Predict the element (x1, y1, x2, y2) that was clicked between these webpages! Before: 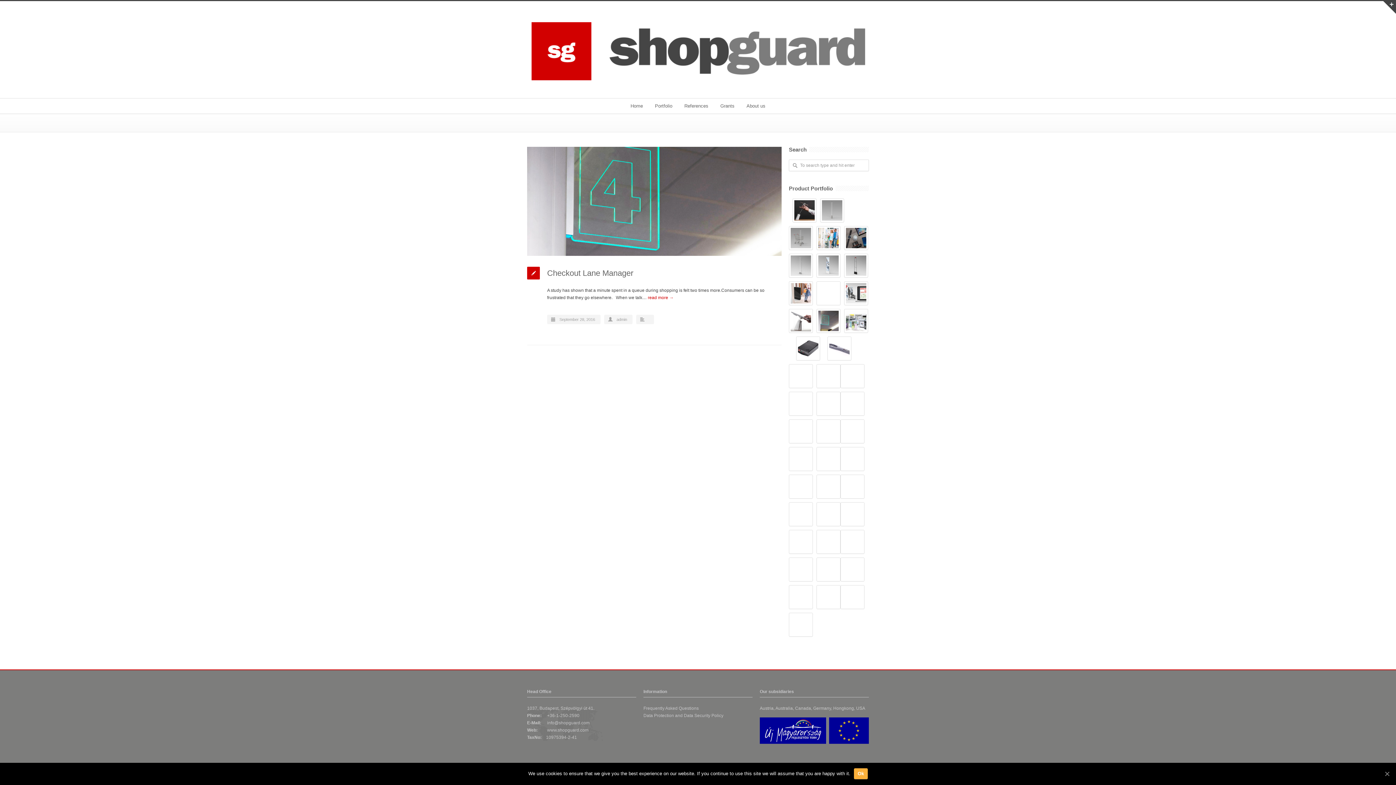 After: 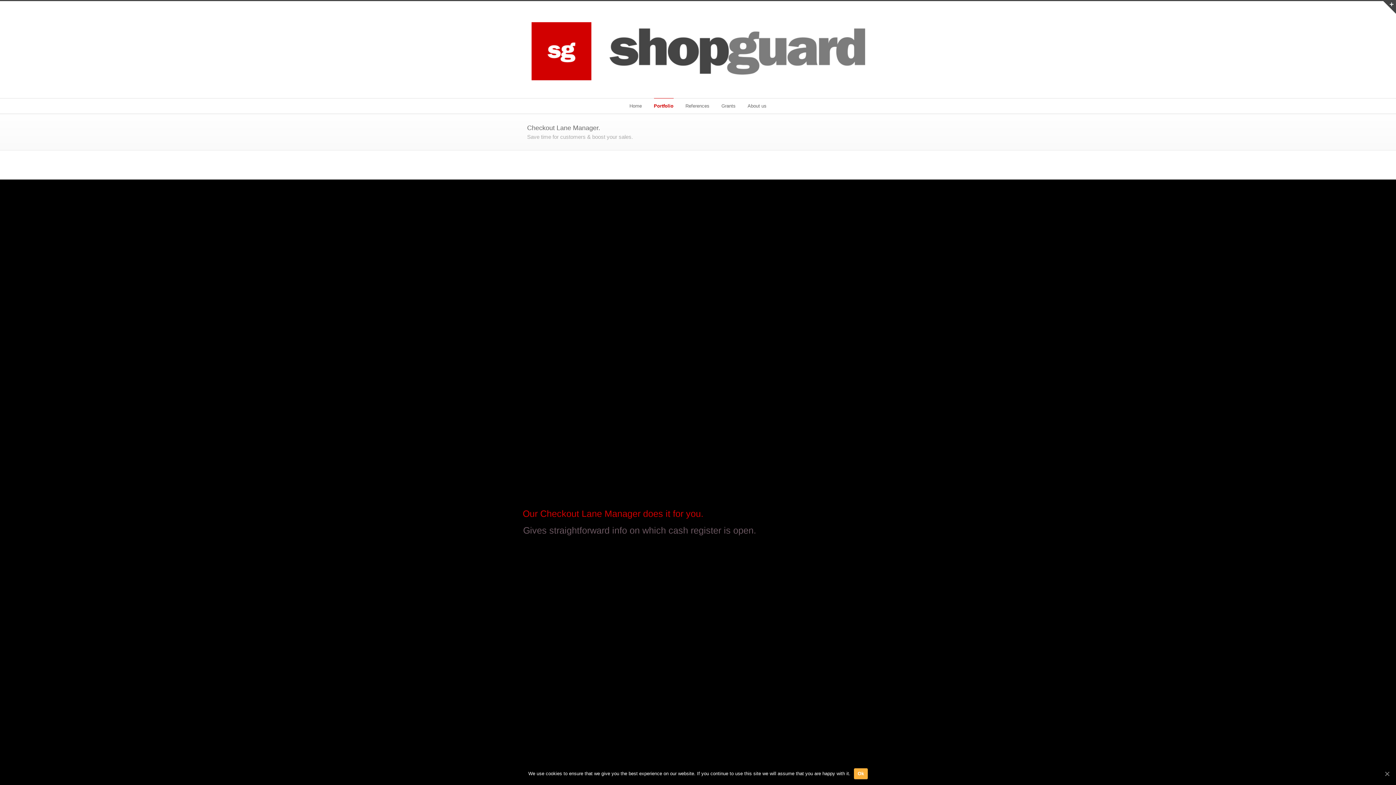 Action: label: Checkout Lane Manager bbox: (547, 268, 633, 277)